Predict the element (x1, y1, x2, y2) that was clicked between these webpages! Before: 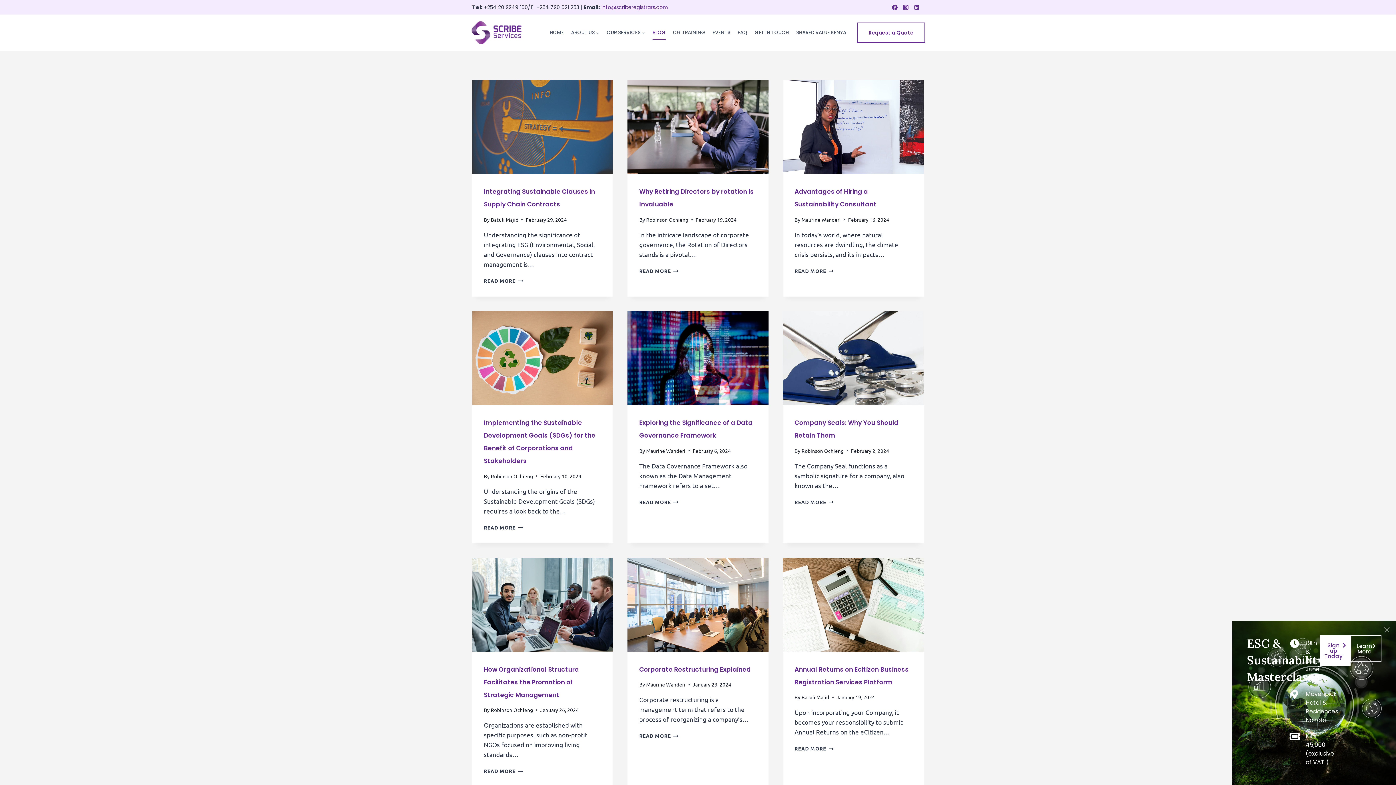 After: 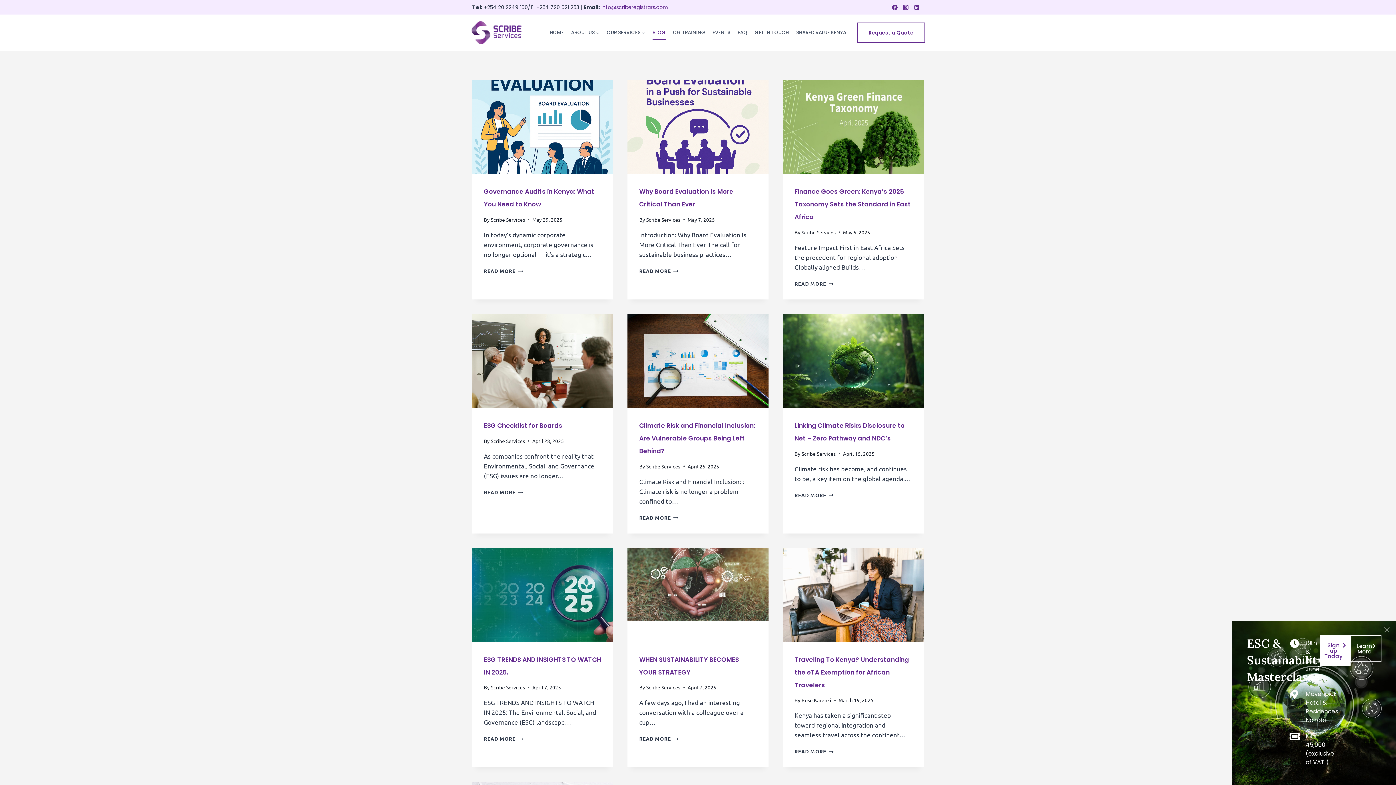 Action: label: BLOG bbox: (649, 25, 669, 39)